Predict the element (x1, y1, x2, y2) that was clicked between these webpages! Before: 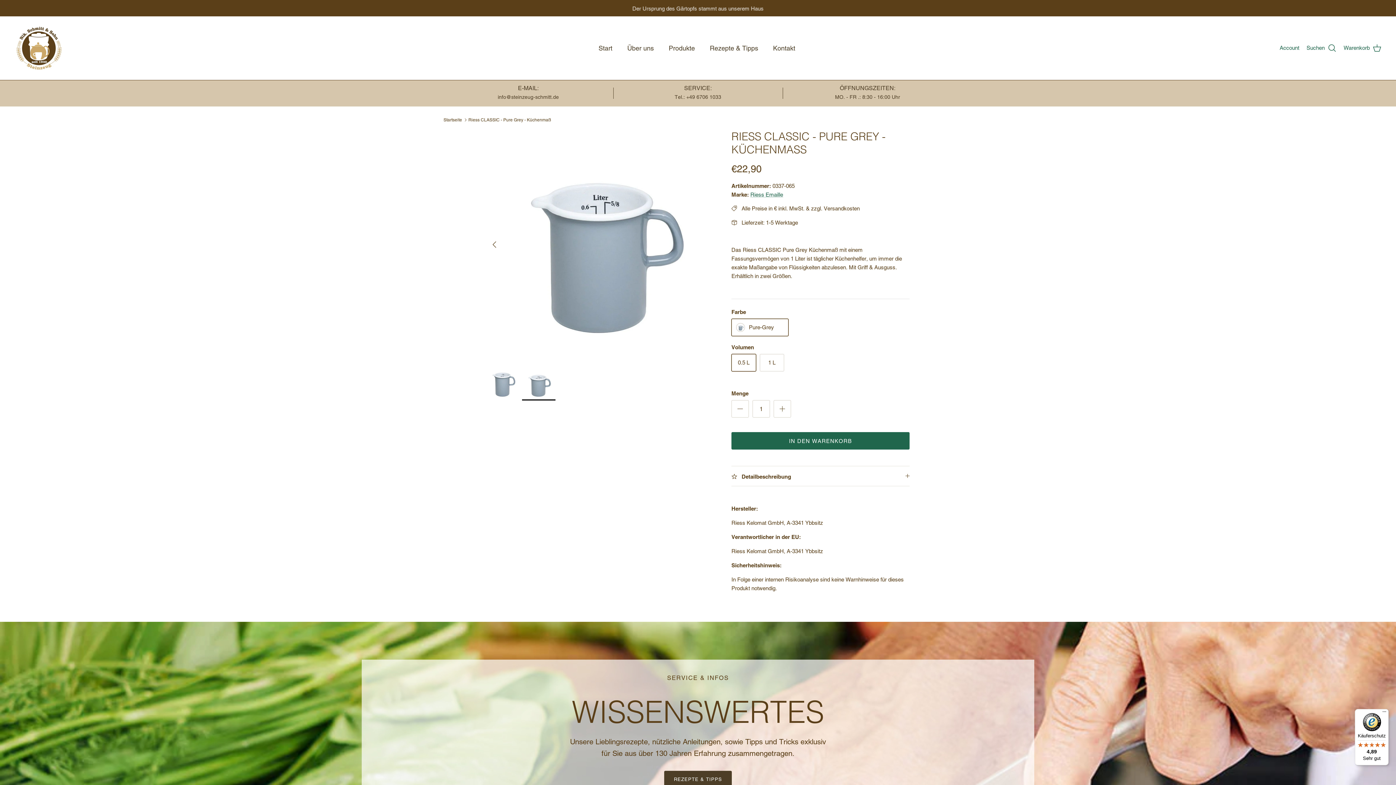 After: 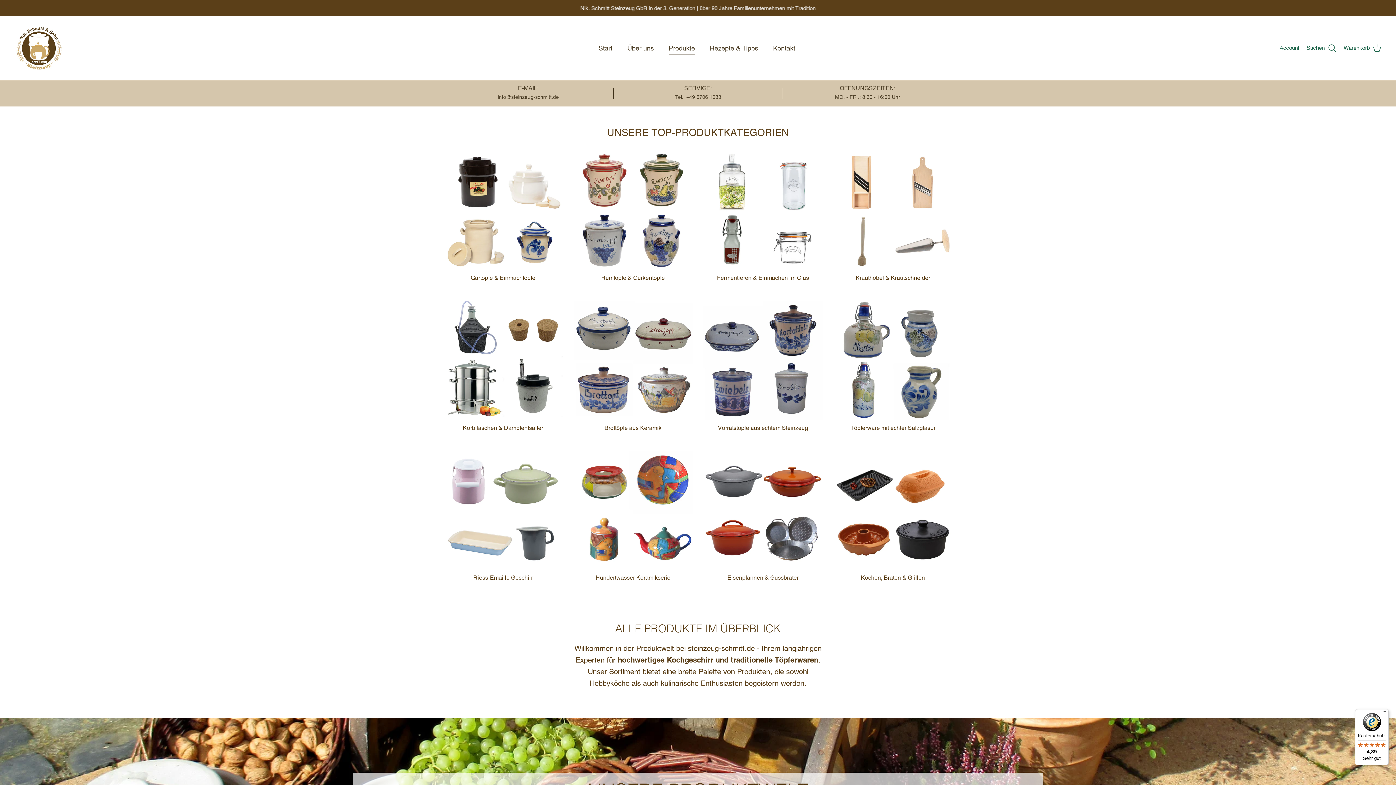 Action: bbox: (662, 35, 701, 61) label: Produkte